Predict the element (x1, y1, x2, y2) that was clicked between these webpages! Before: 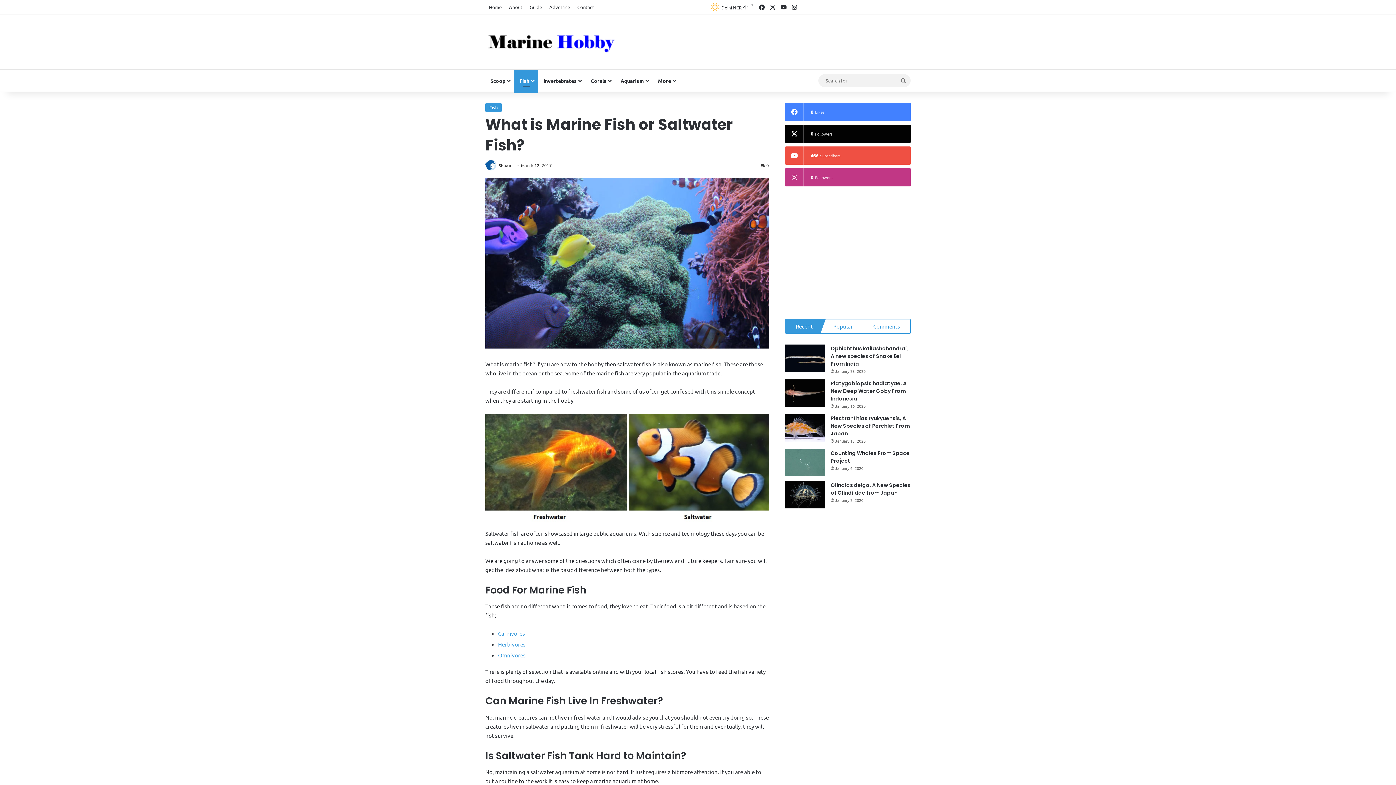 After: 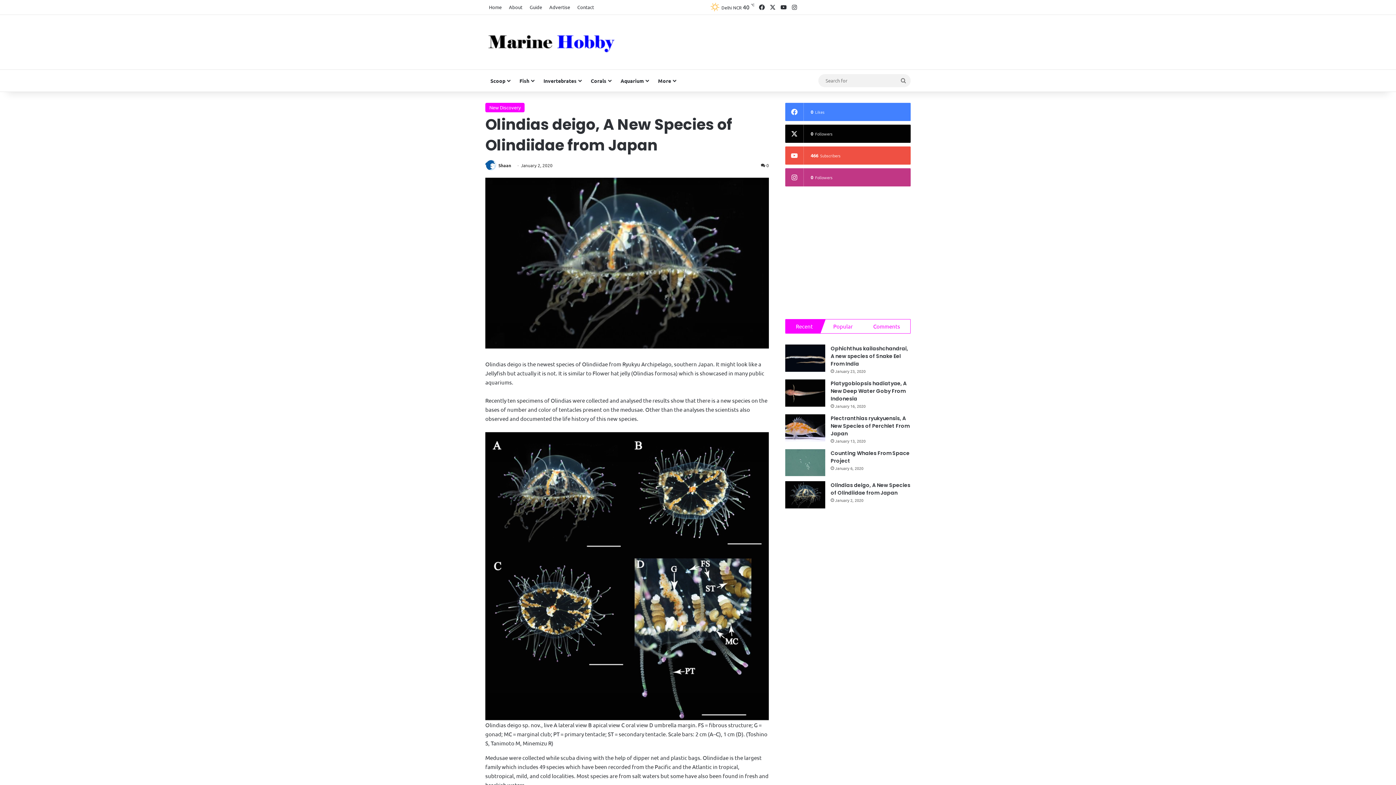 Action: bbox: (785, 481, 825, 508) label: Olindias deigo, A New Species of Olindiidae from Japan